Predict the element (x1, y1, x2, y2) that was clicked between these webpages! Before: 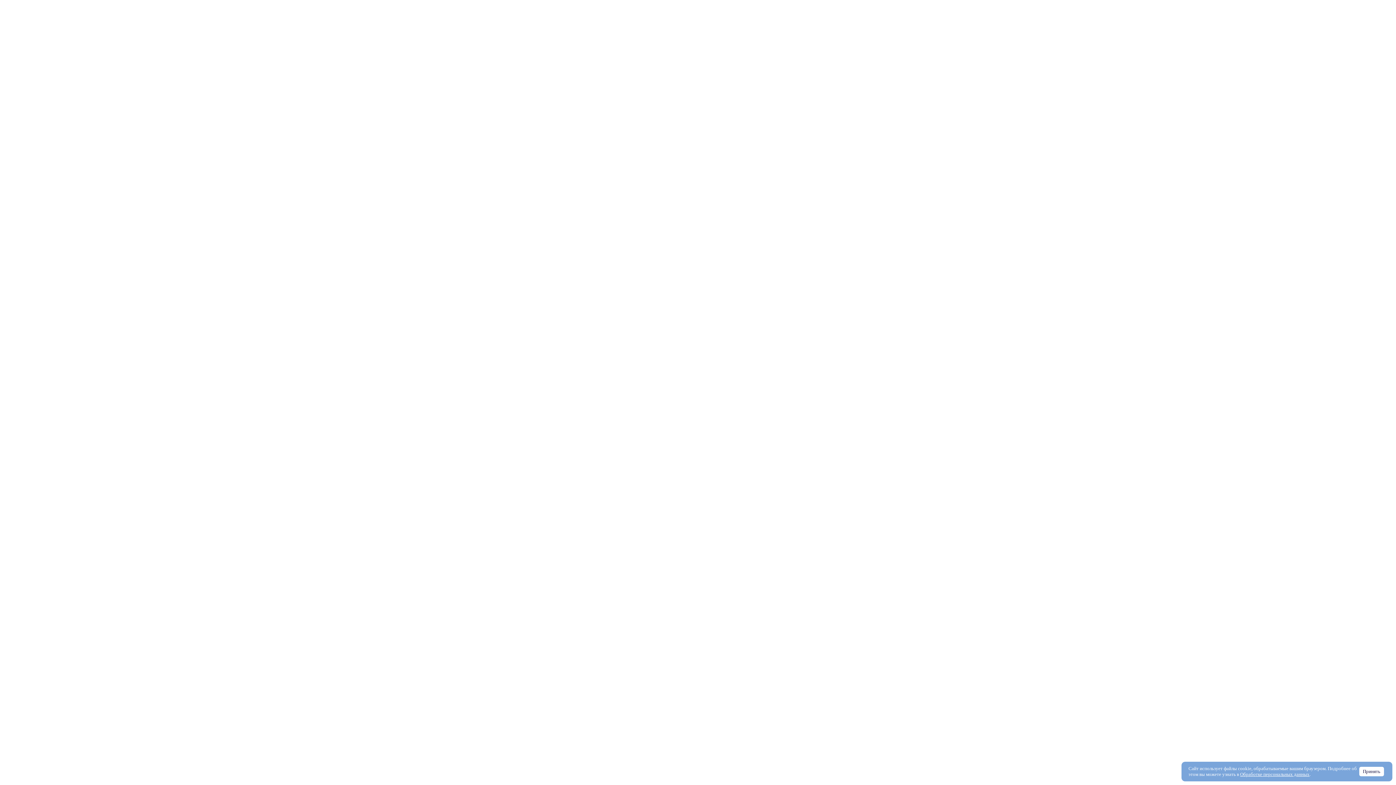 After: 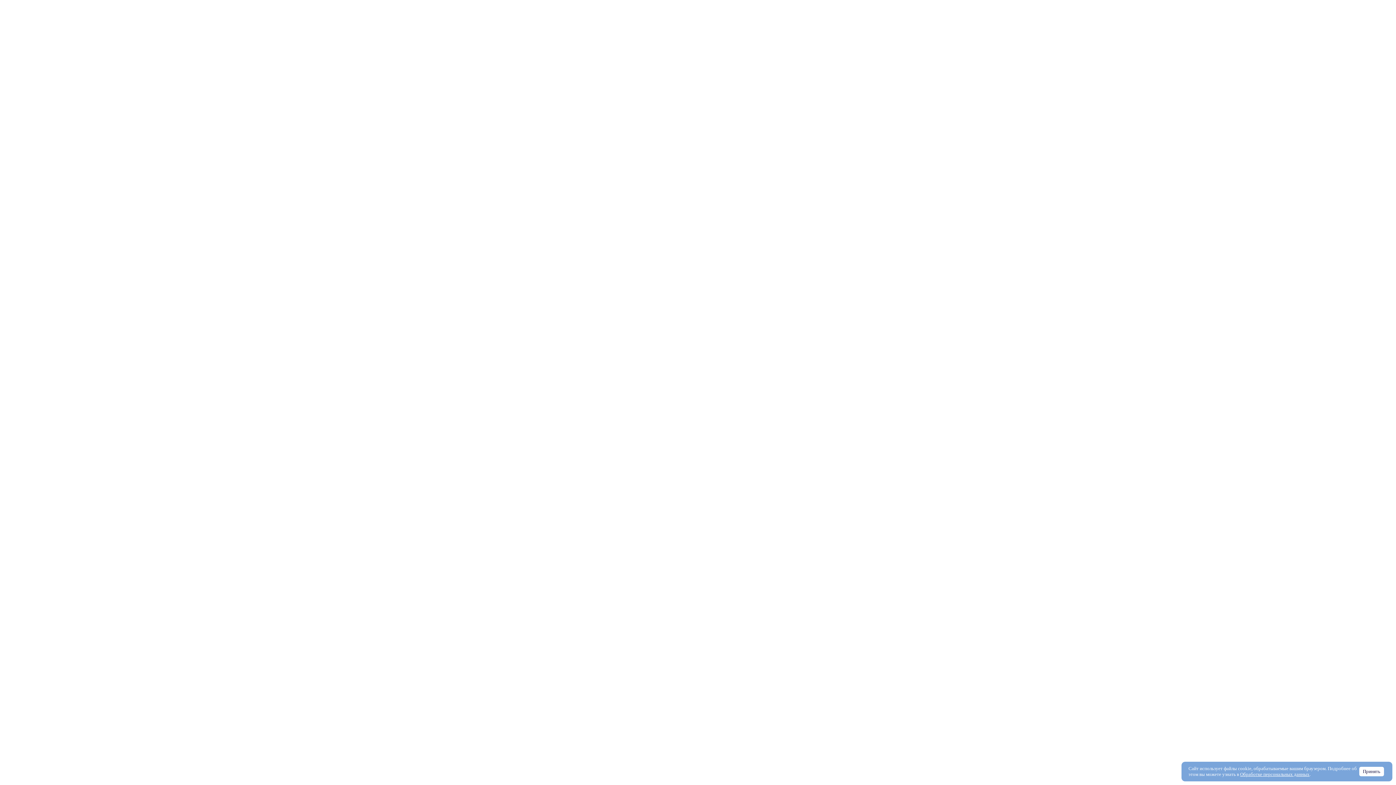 Action: label: Обработке персональных данных bbox: (1240, 772, 1309, 777)